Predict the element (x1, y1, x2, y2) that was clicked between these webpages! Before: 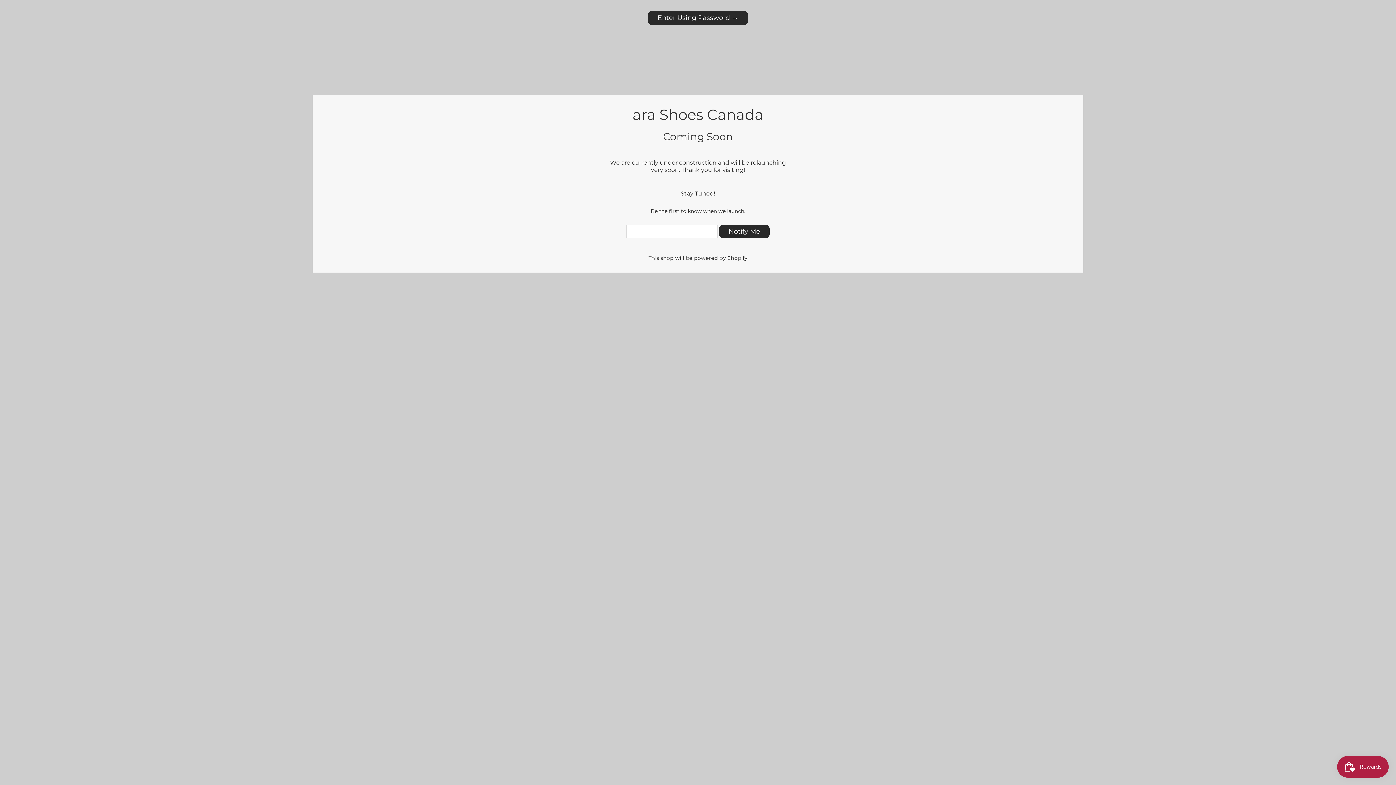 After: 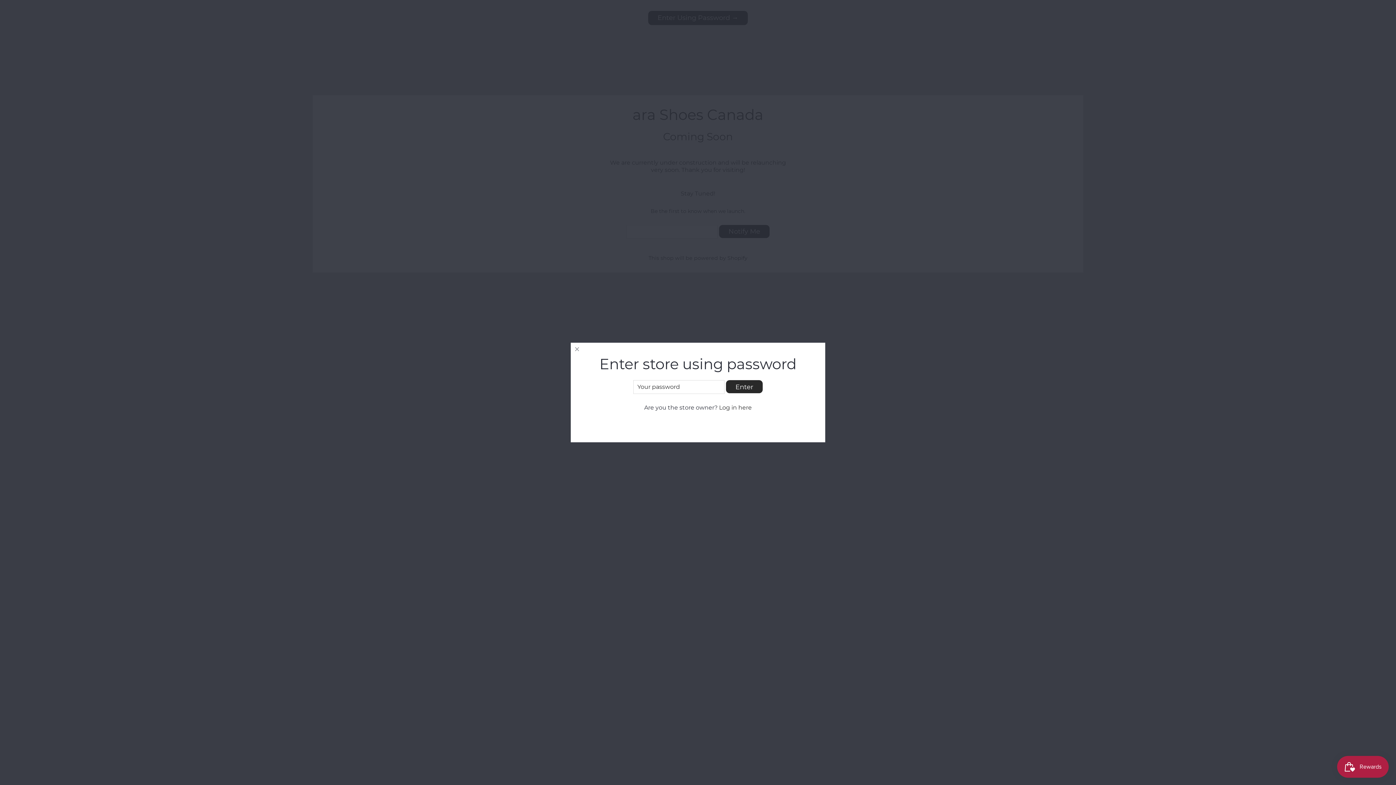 Action: bbox: (648, 10, 747, 25) label: Enter Using Password →